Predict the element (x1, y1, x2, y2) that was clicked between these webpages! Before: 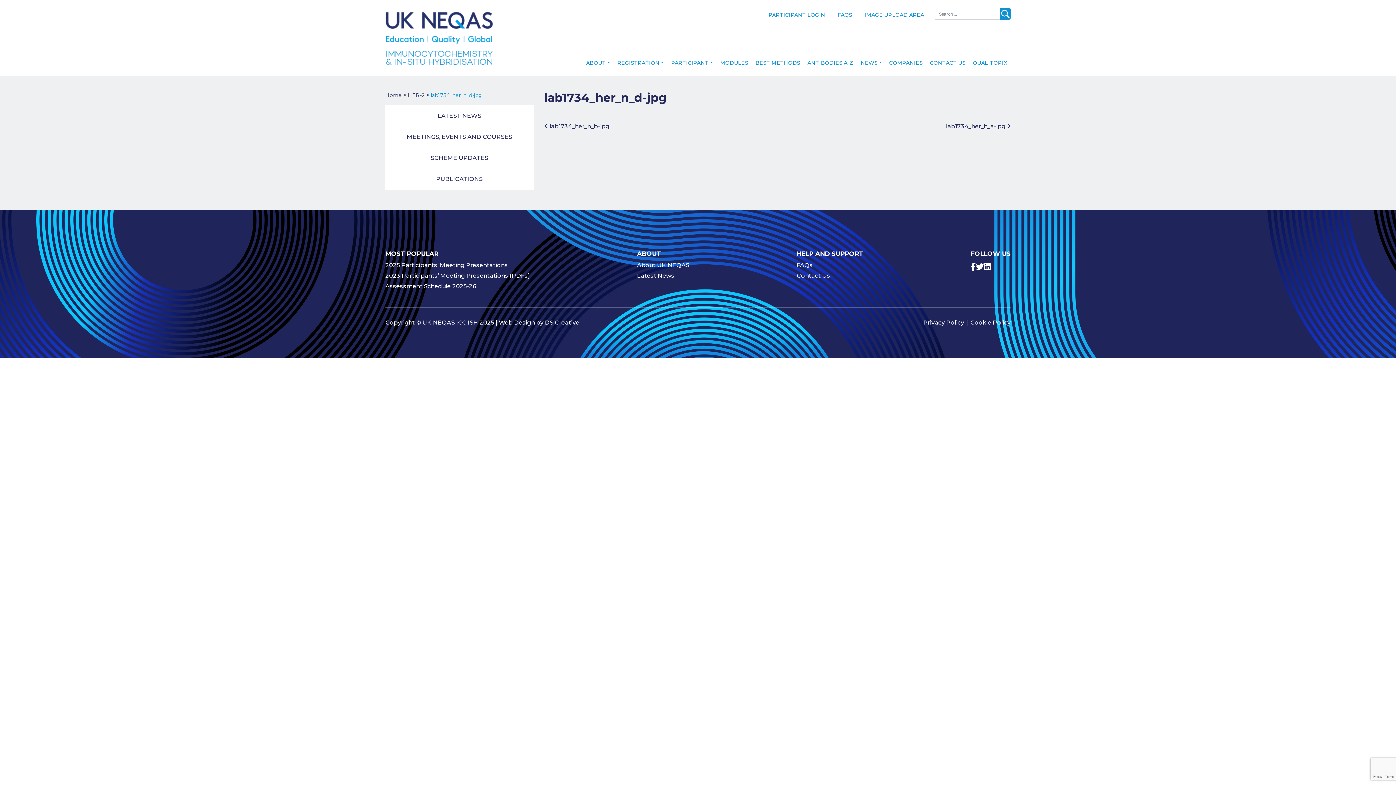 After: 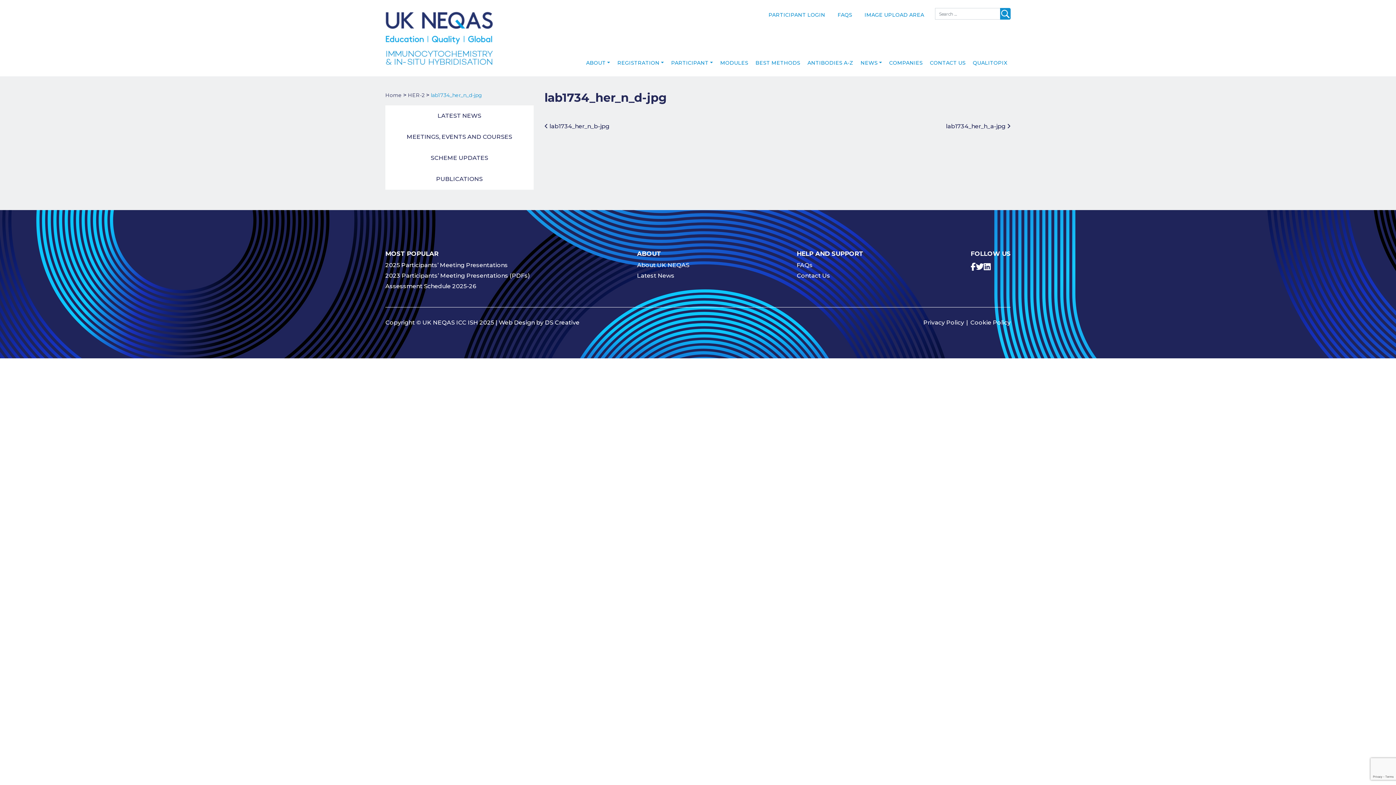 Action: bbox: (545, 319, 579, 326) label: DS Creative